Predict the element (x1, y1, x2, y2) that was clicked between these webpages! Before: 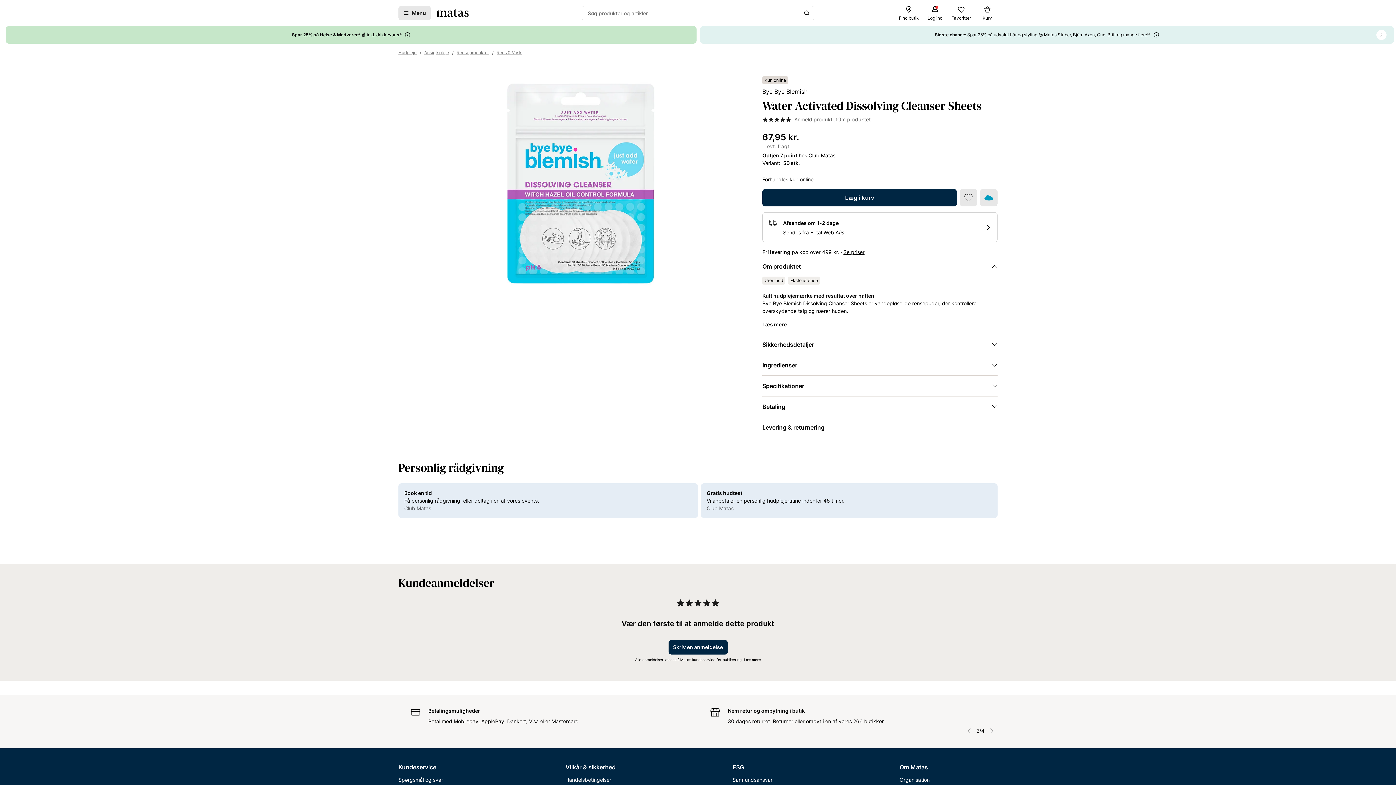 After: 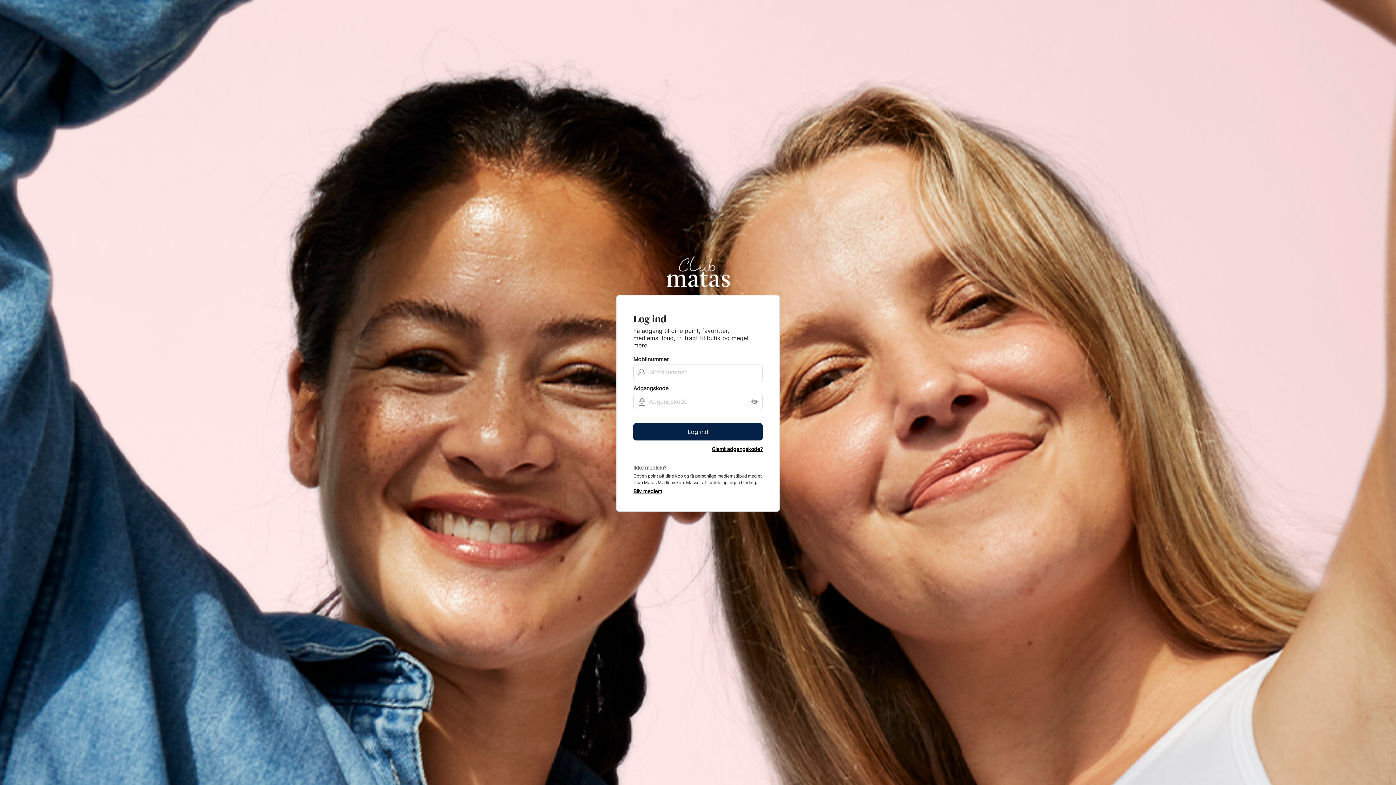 Action: label: Log ind bbox: (925, 17, 945, 31)